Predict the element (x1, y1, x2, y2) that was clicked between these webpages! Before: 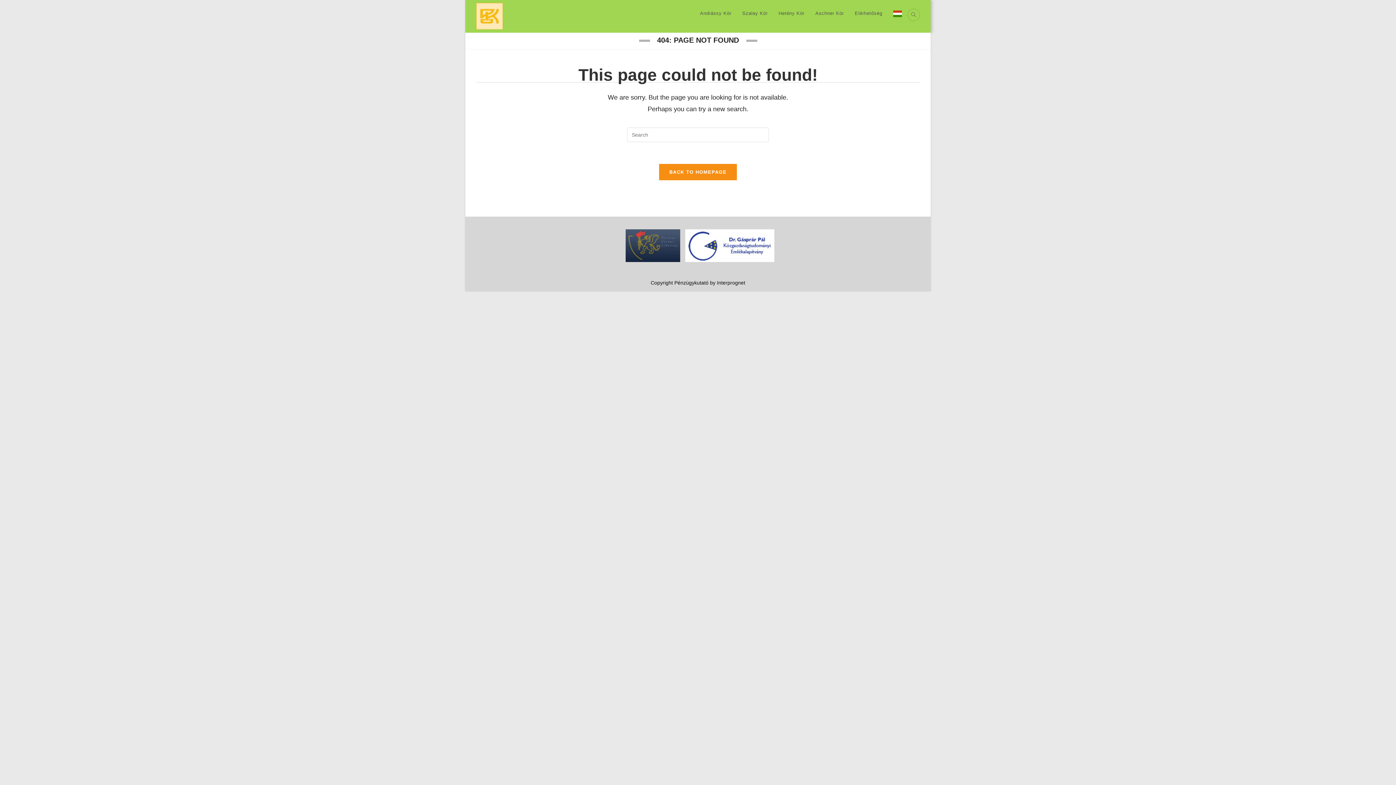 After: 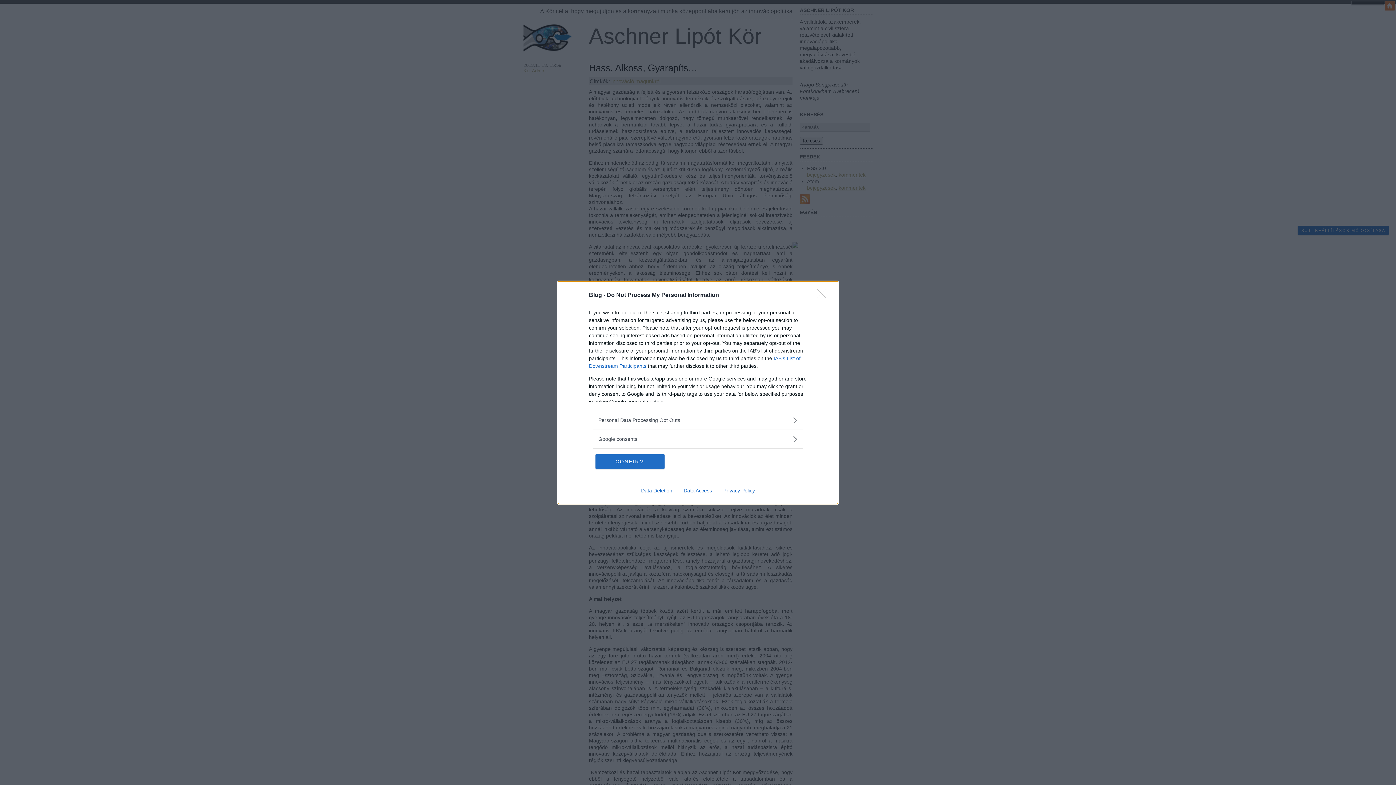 Action: bbox: (810, 0, 849, 26) label: Aschner Kör